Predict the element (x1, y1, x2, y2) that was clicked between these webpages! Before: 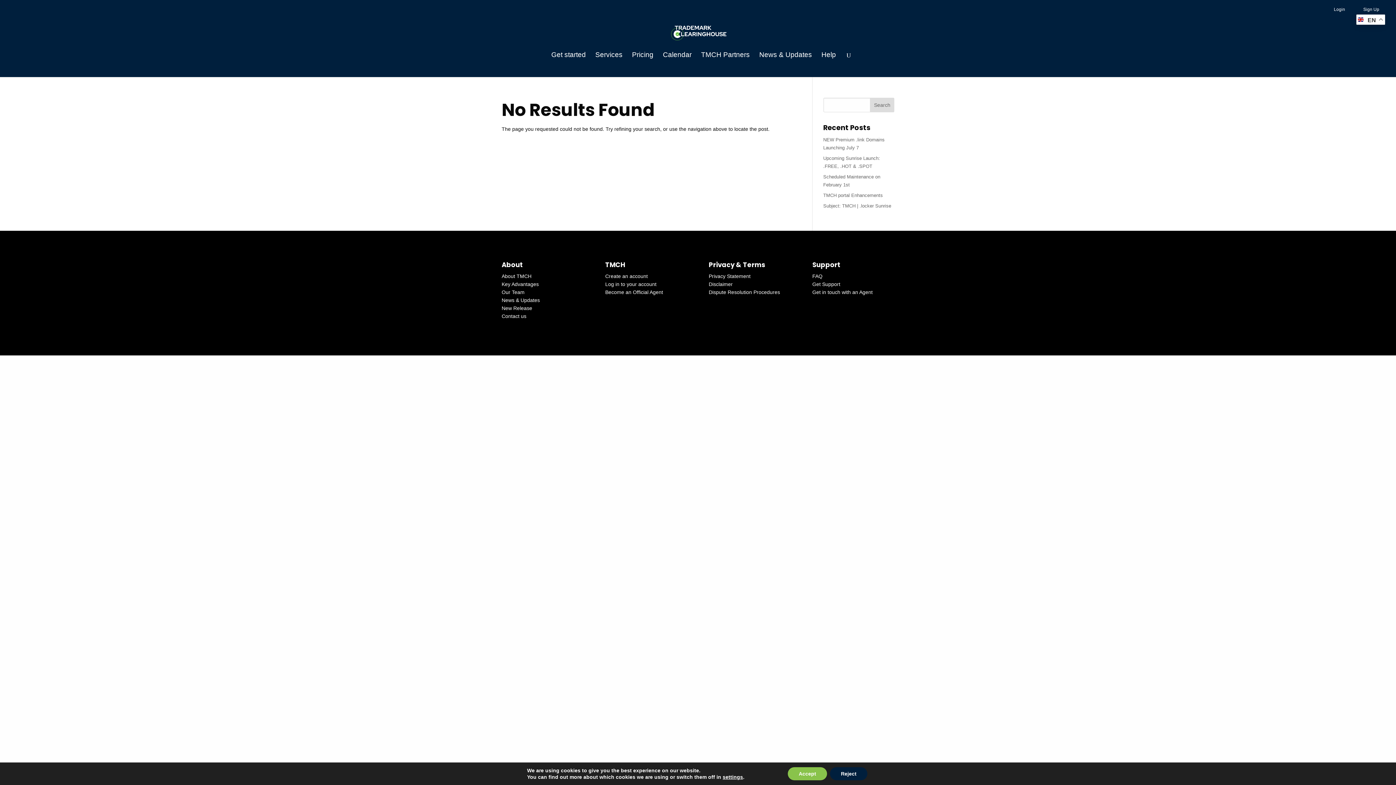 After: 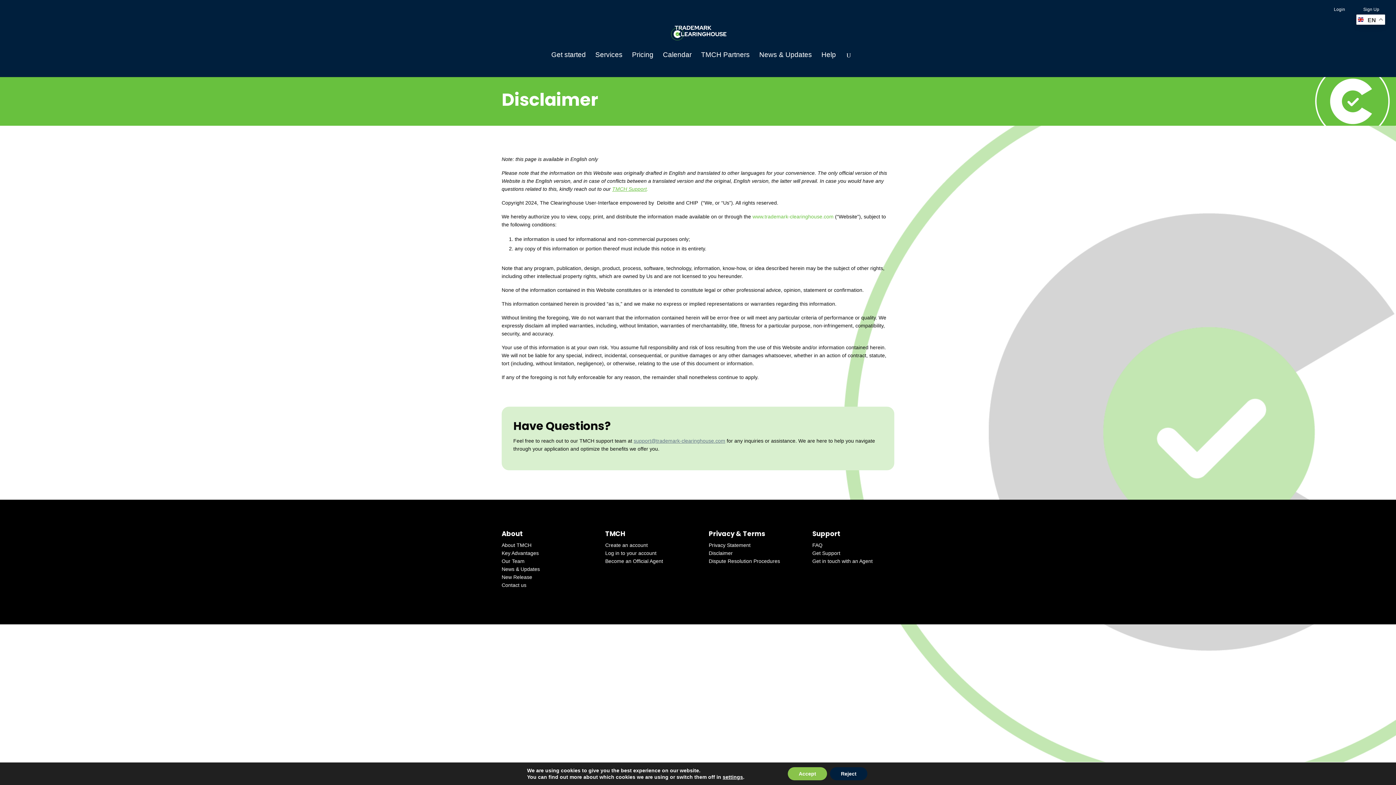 Action: label: Disclaimer bbox: (708, 281, 732, 287)